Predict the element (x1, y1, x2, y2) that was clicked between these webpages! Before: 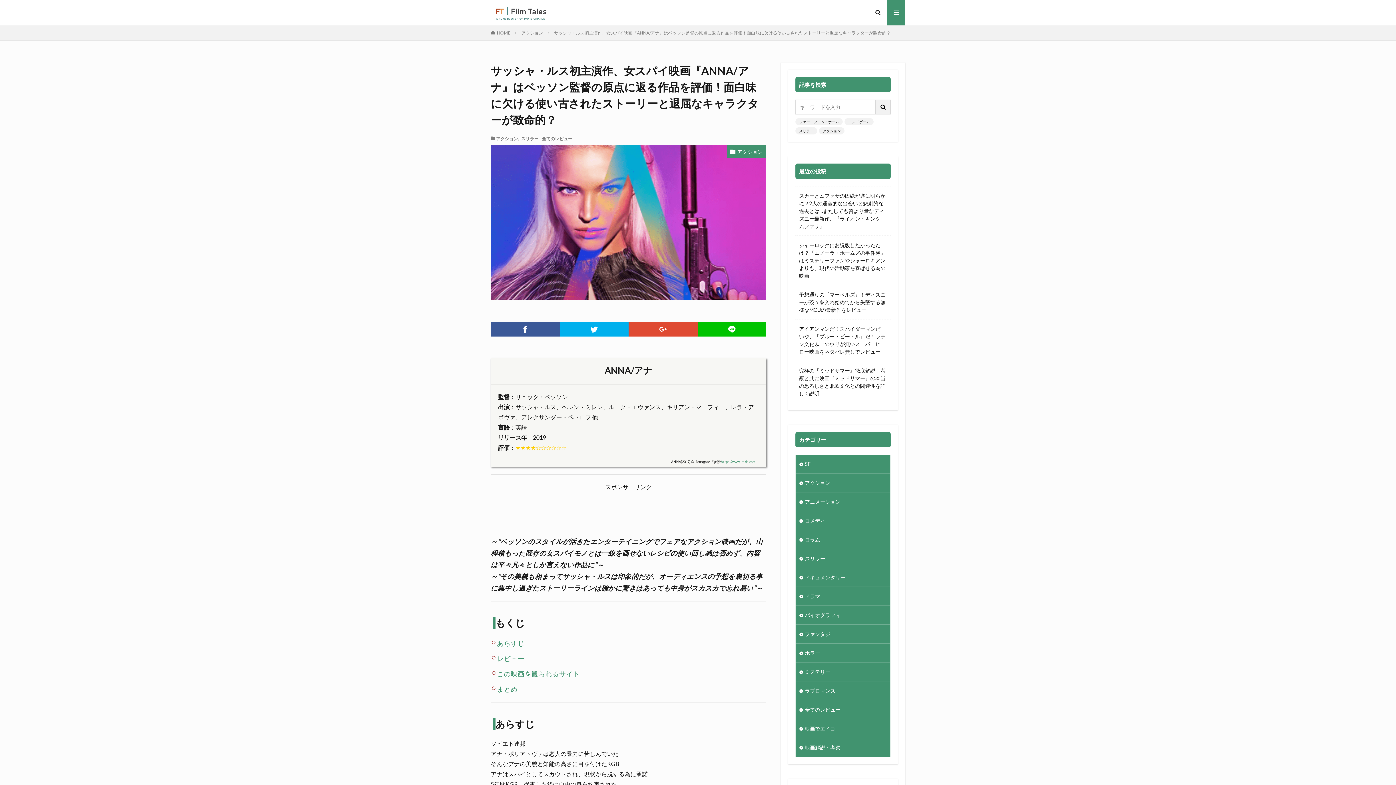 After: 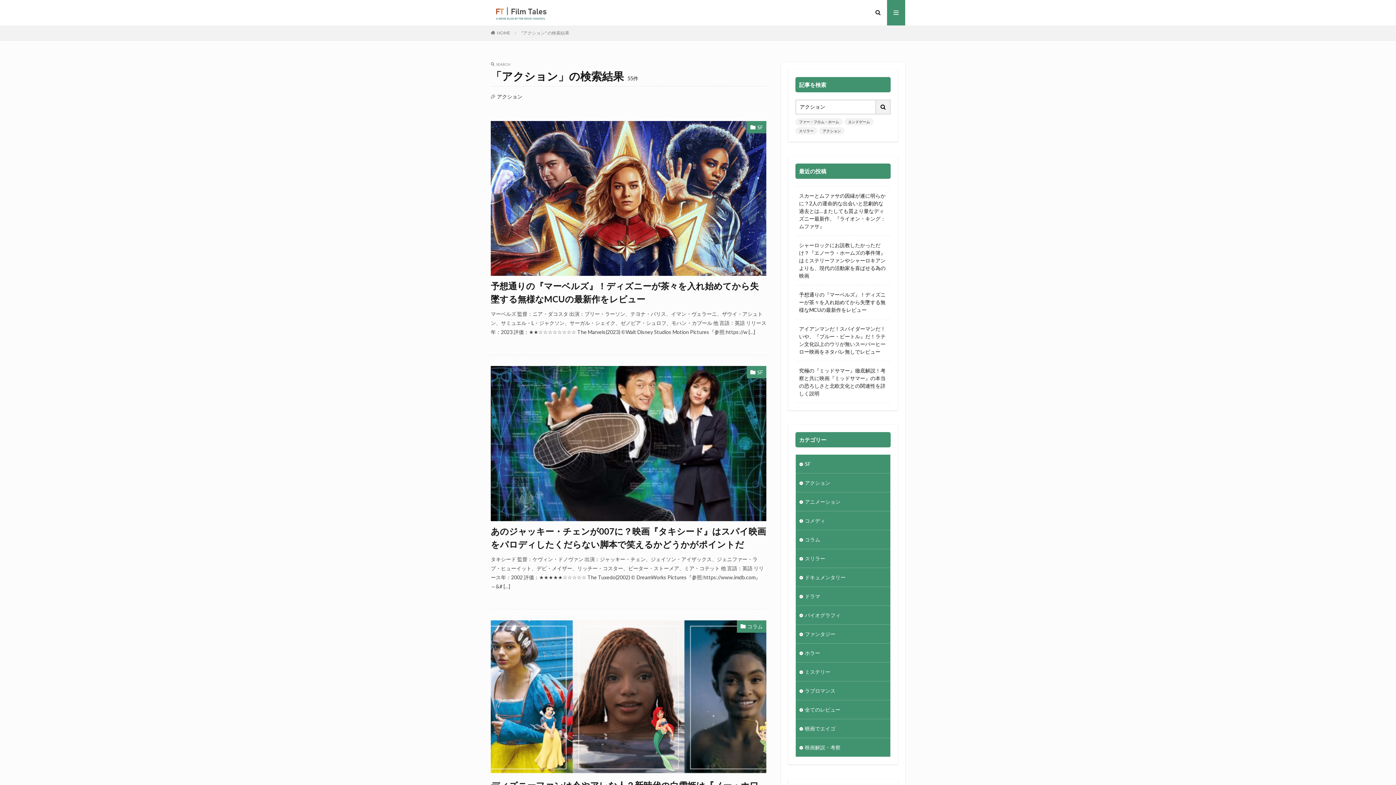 Action: bbox: (819, 127, 844, 134) label: アクション